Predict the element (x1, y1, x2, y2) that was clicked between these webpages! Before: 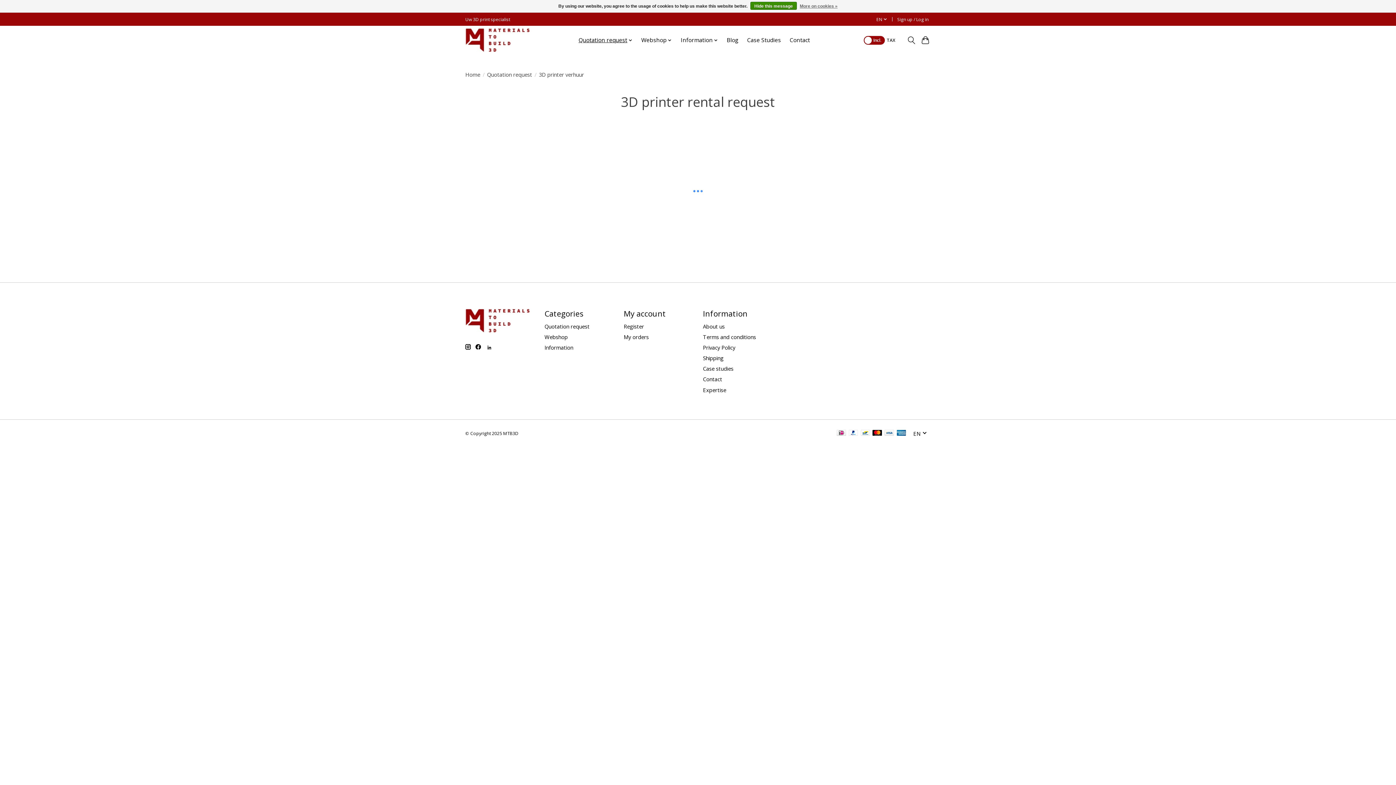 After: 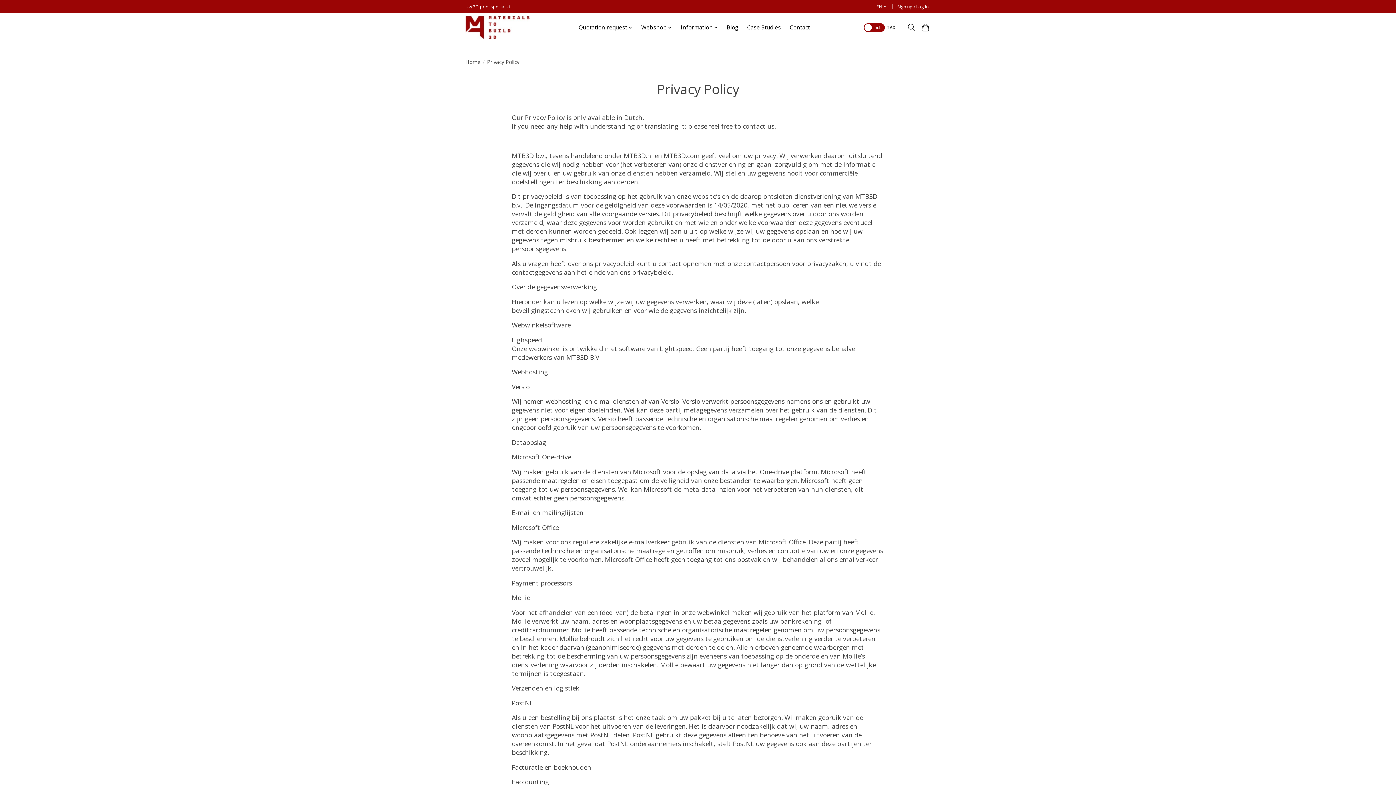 Action: label: Privacy Policy bbox: (703, 344, 735, 351)